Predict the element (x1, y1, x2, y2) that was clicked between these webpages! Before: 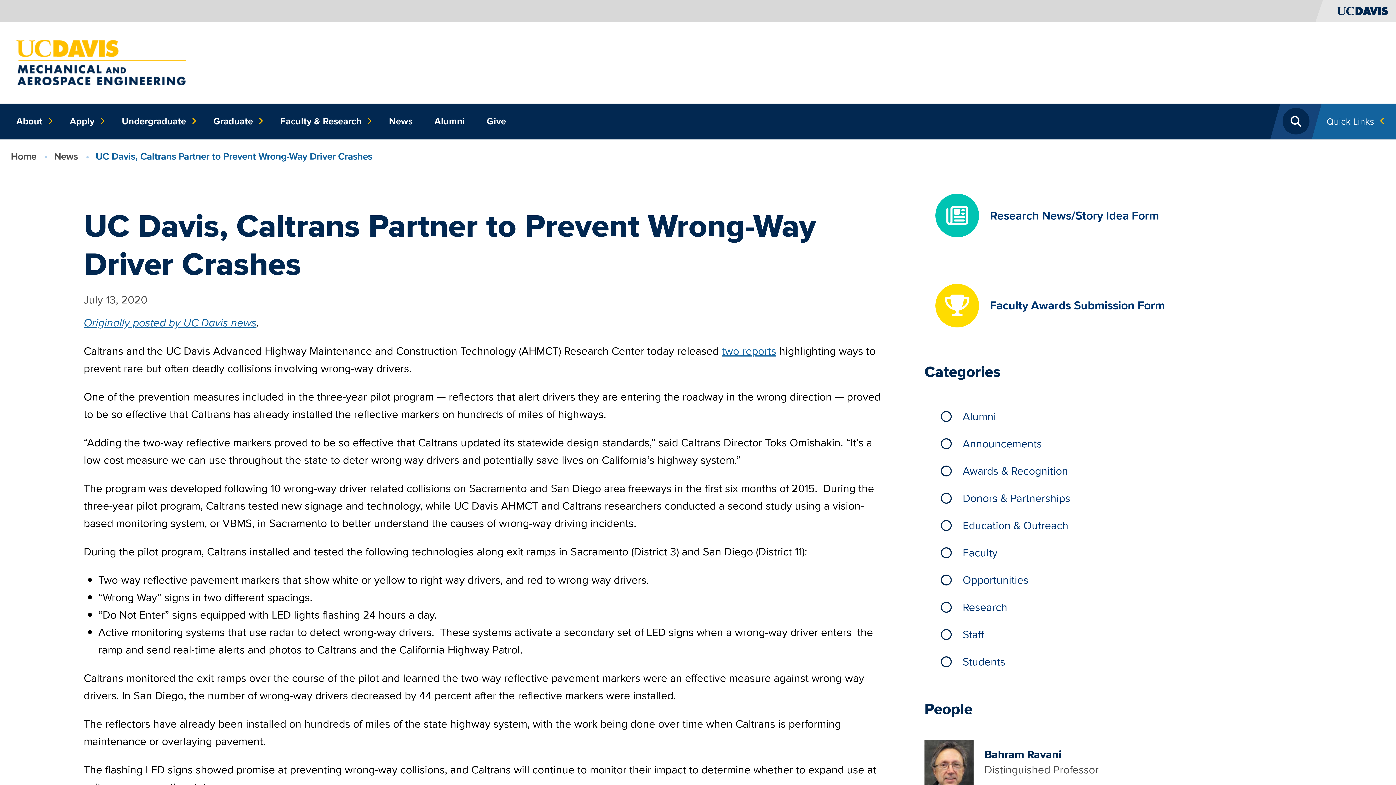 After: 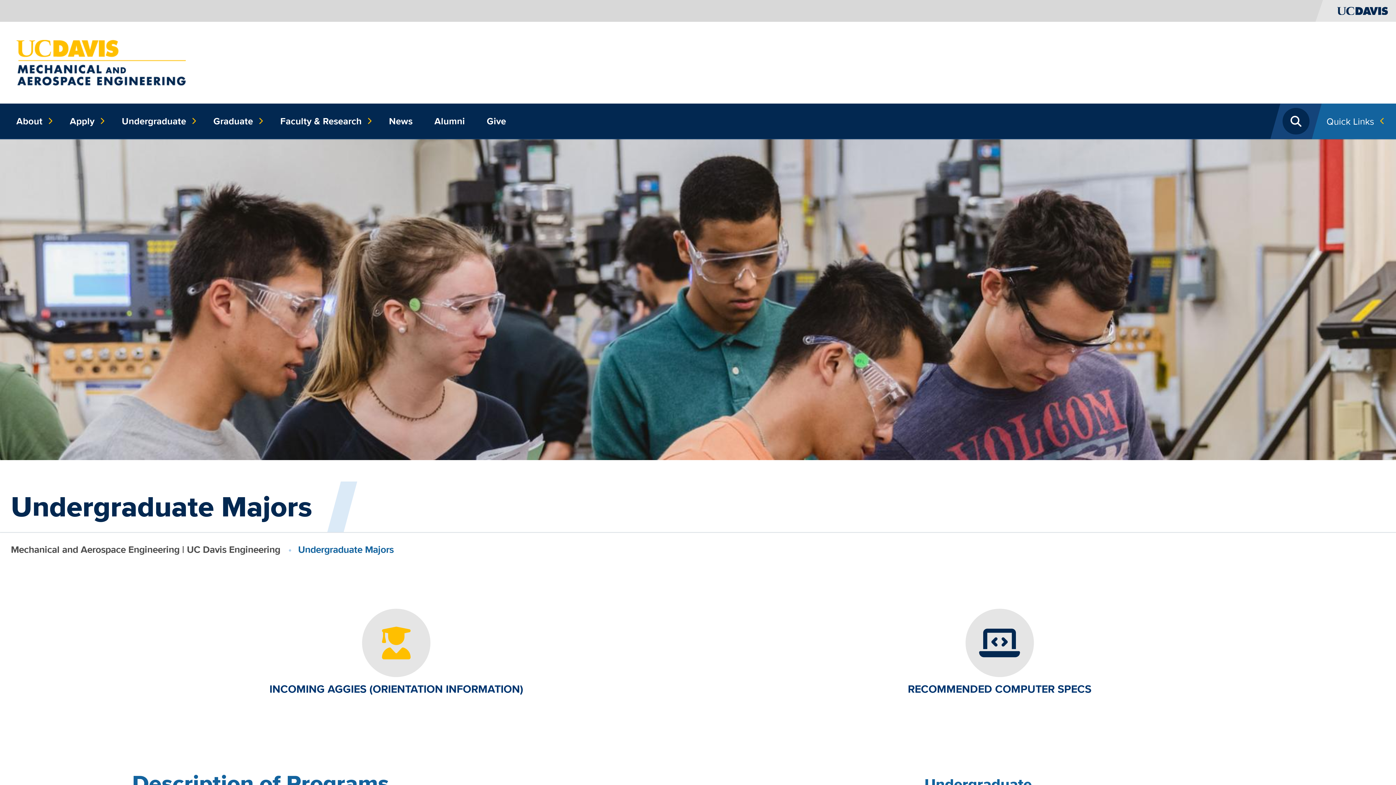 Action: bbox: (116, 103, 197, 139) label: Undergraduate